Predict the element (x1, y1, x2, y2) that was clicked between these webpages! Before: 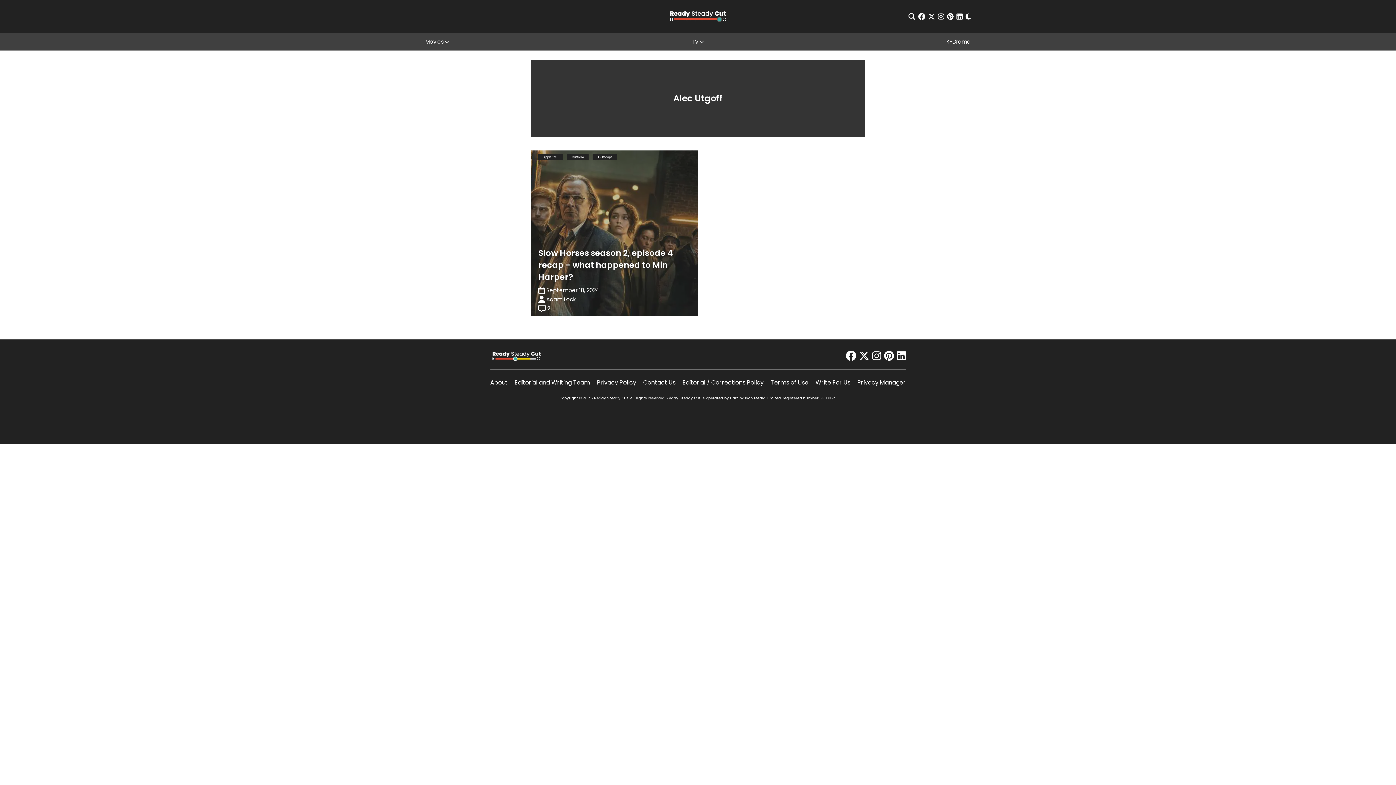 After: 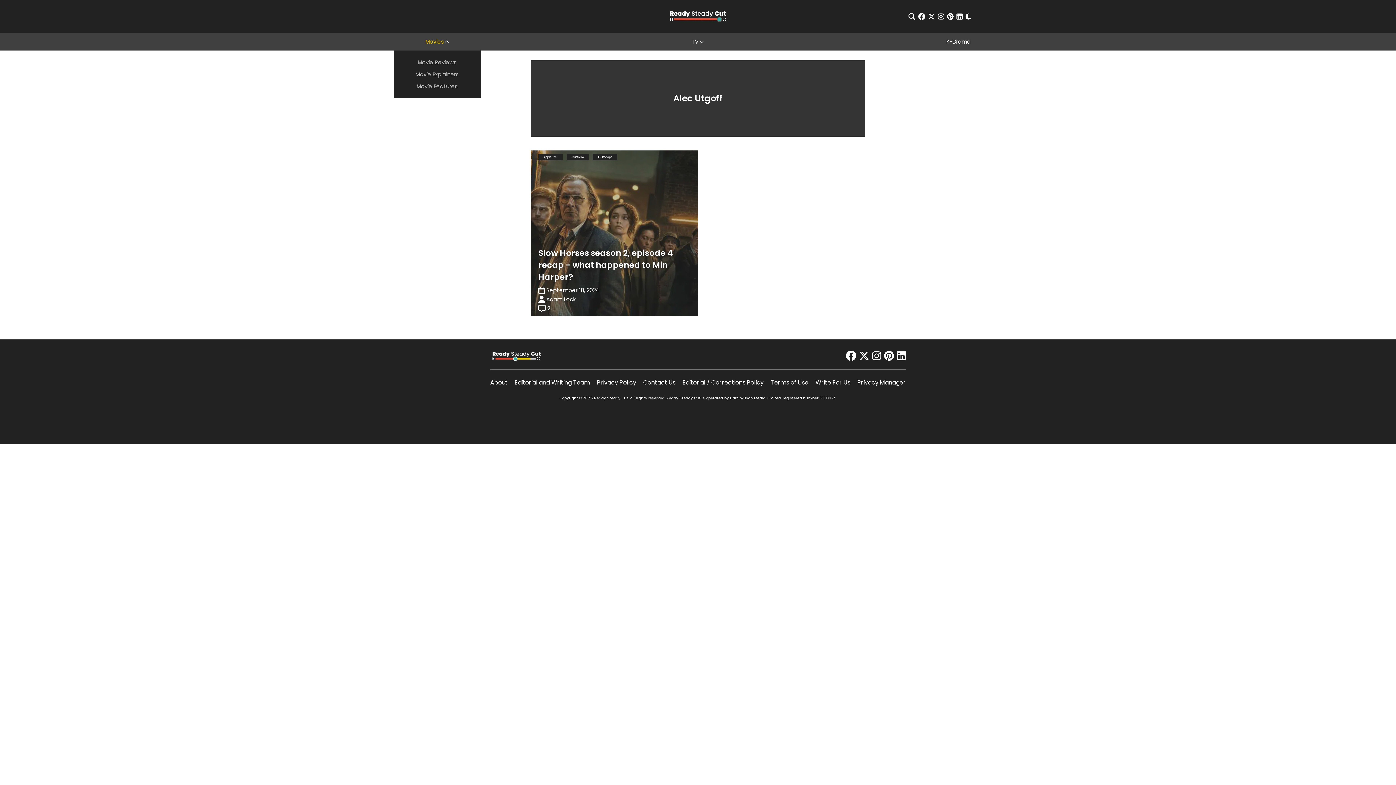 Action: bbox: (444, 39, 449, 43)